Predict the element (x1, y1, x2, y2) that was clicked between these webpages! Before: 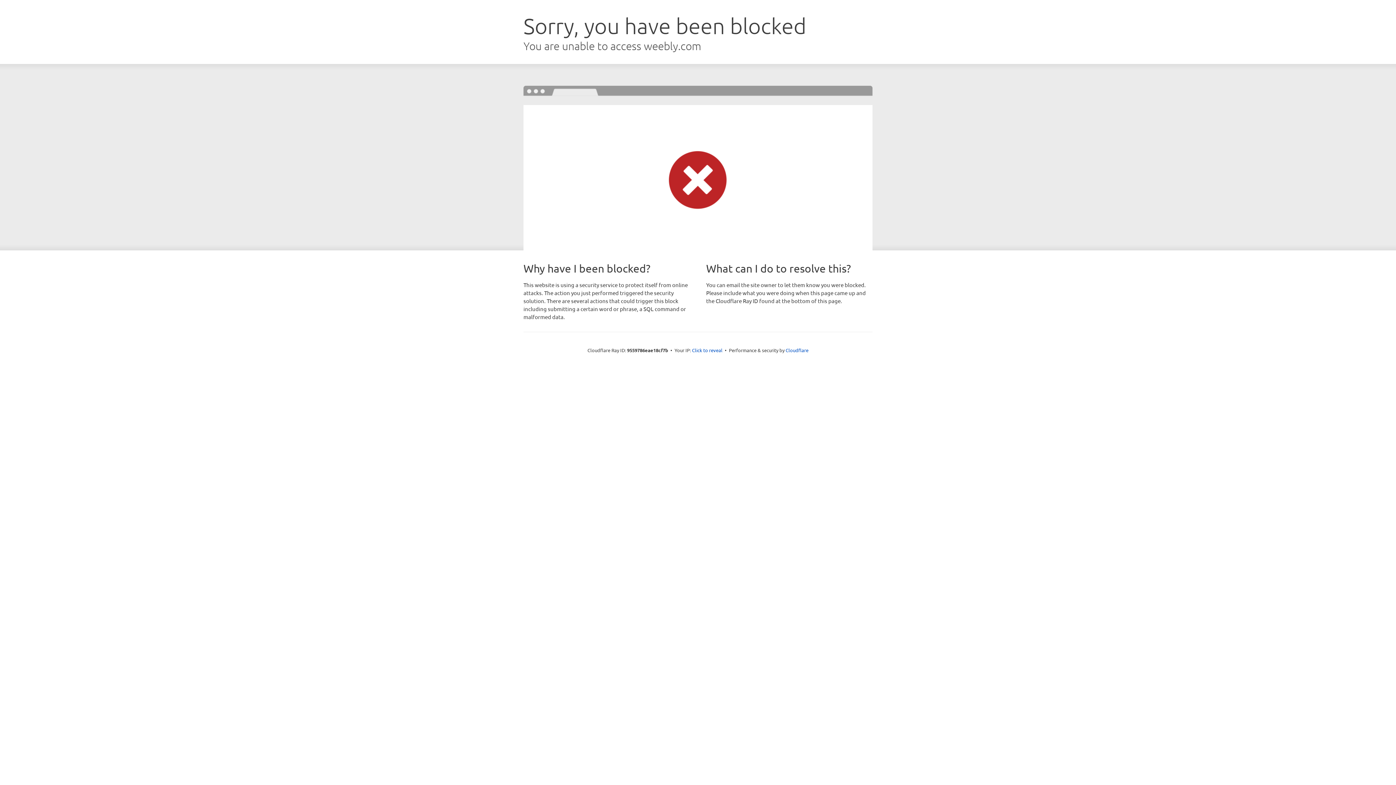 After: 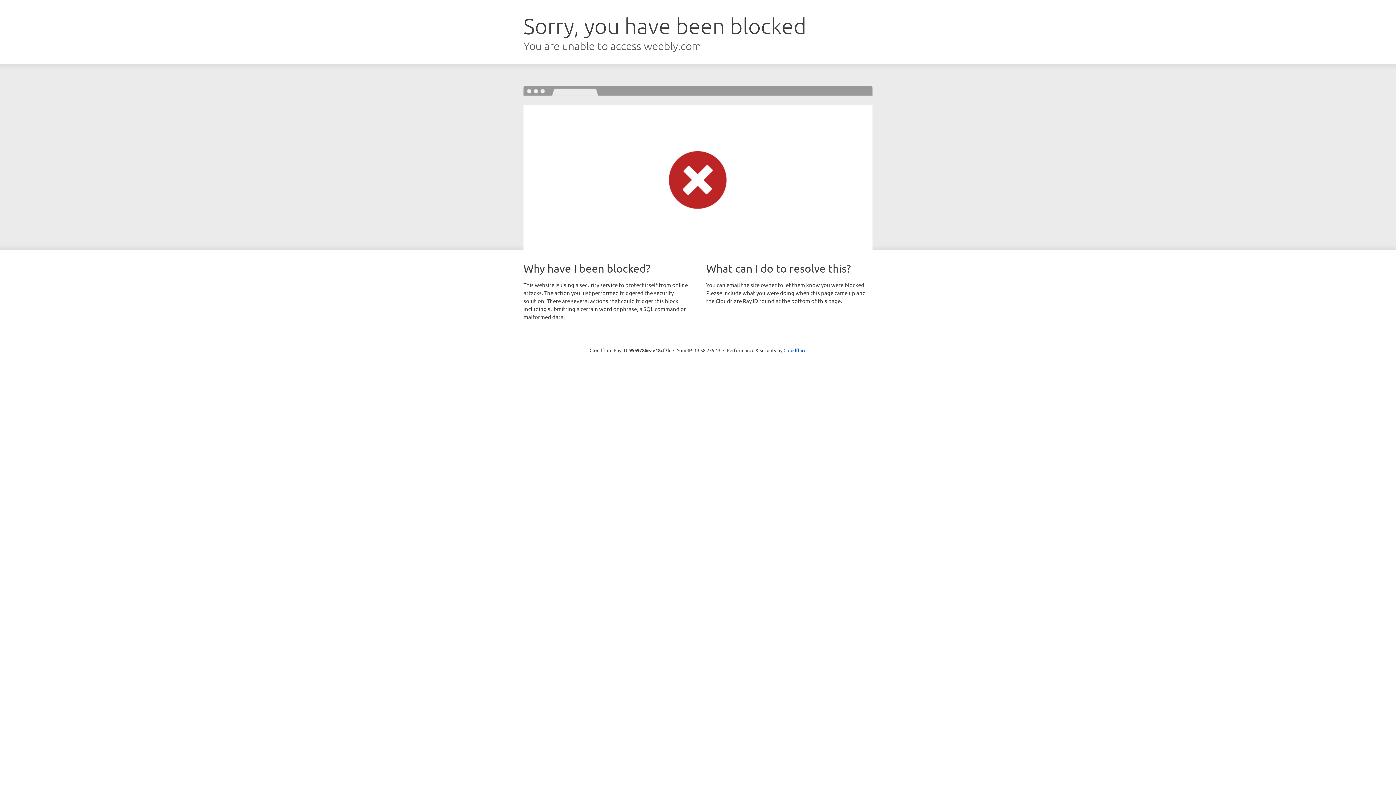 Action: label: Click to reveal bbox: (692, 346, 722, 353)